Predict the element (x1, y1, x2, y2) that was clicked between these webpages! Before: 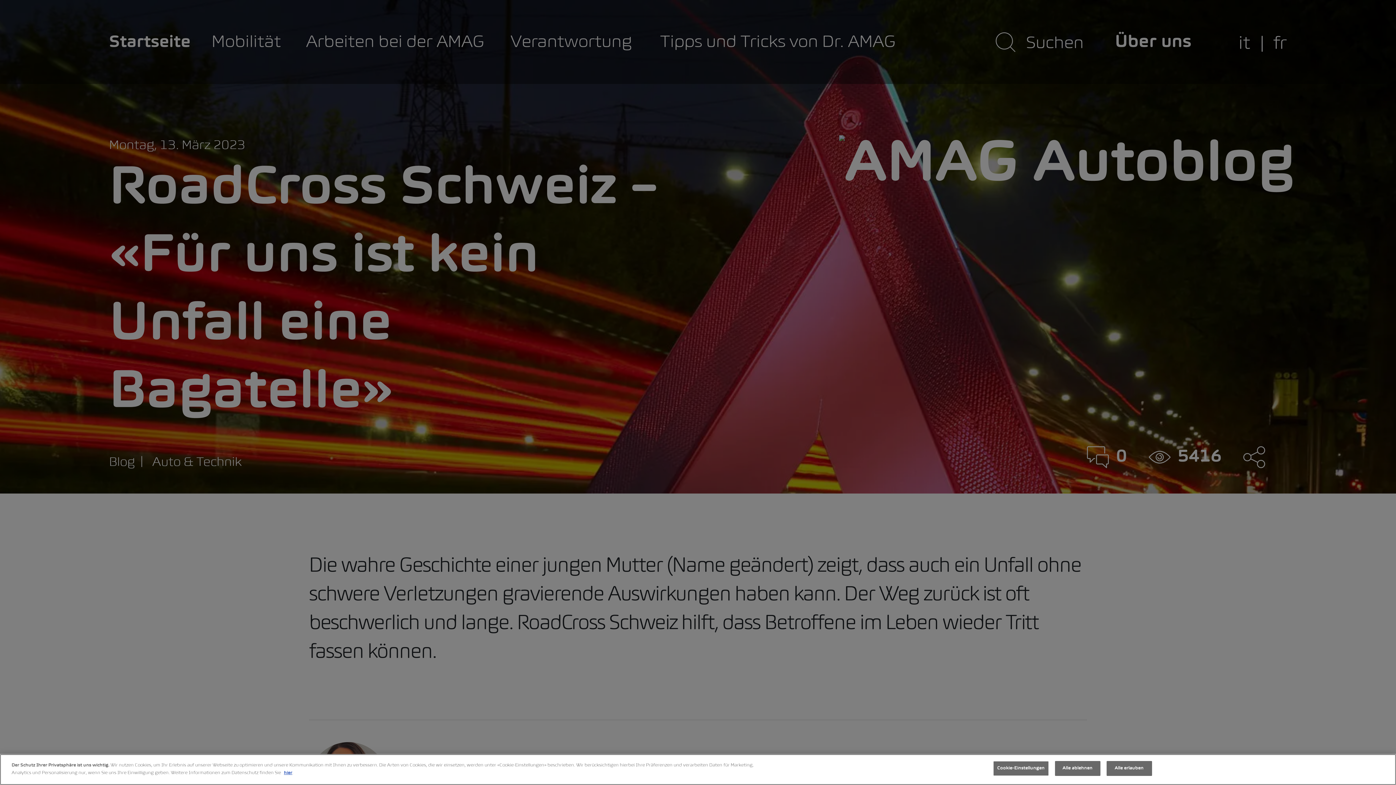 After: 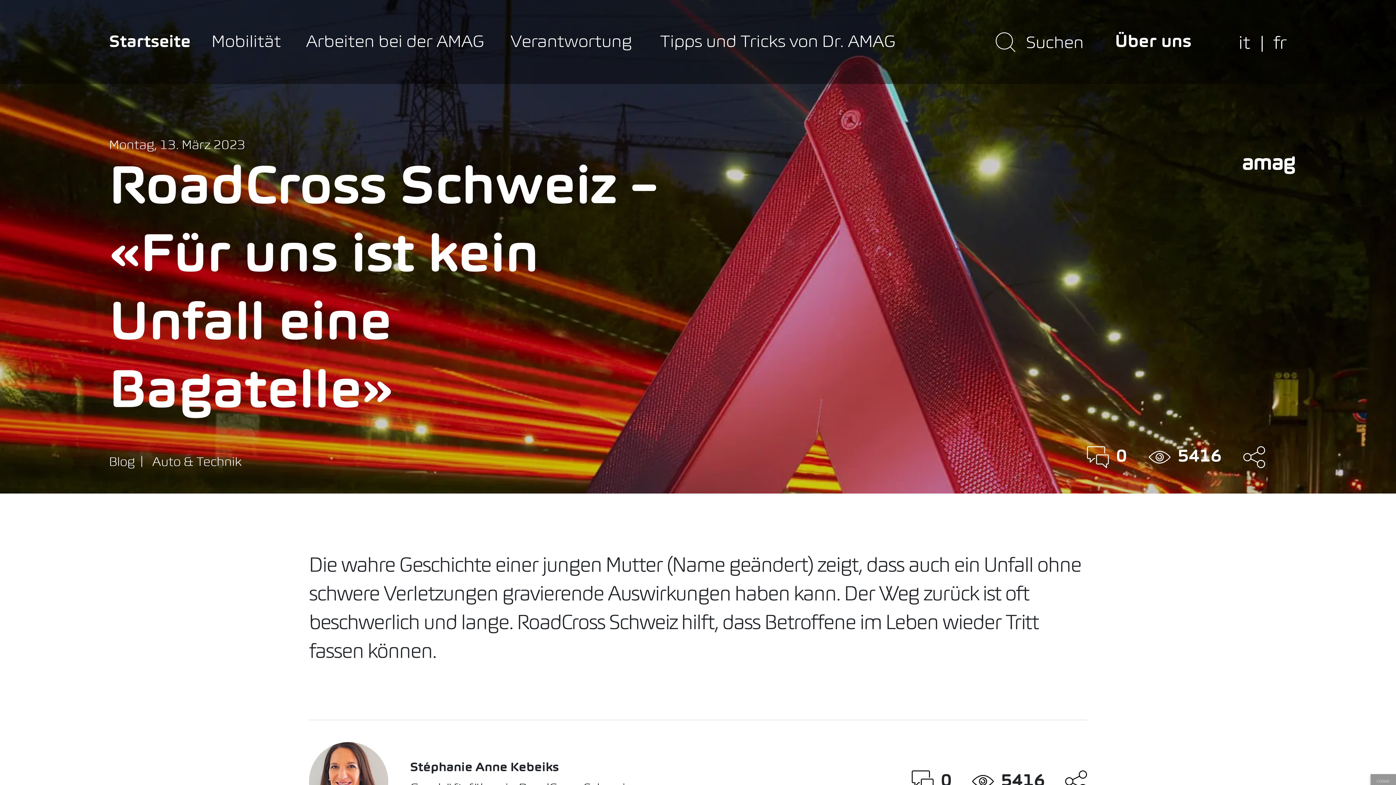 Action: bbox: (1106, 761, 1152, 776) label: Alle erlauben